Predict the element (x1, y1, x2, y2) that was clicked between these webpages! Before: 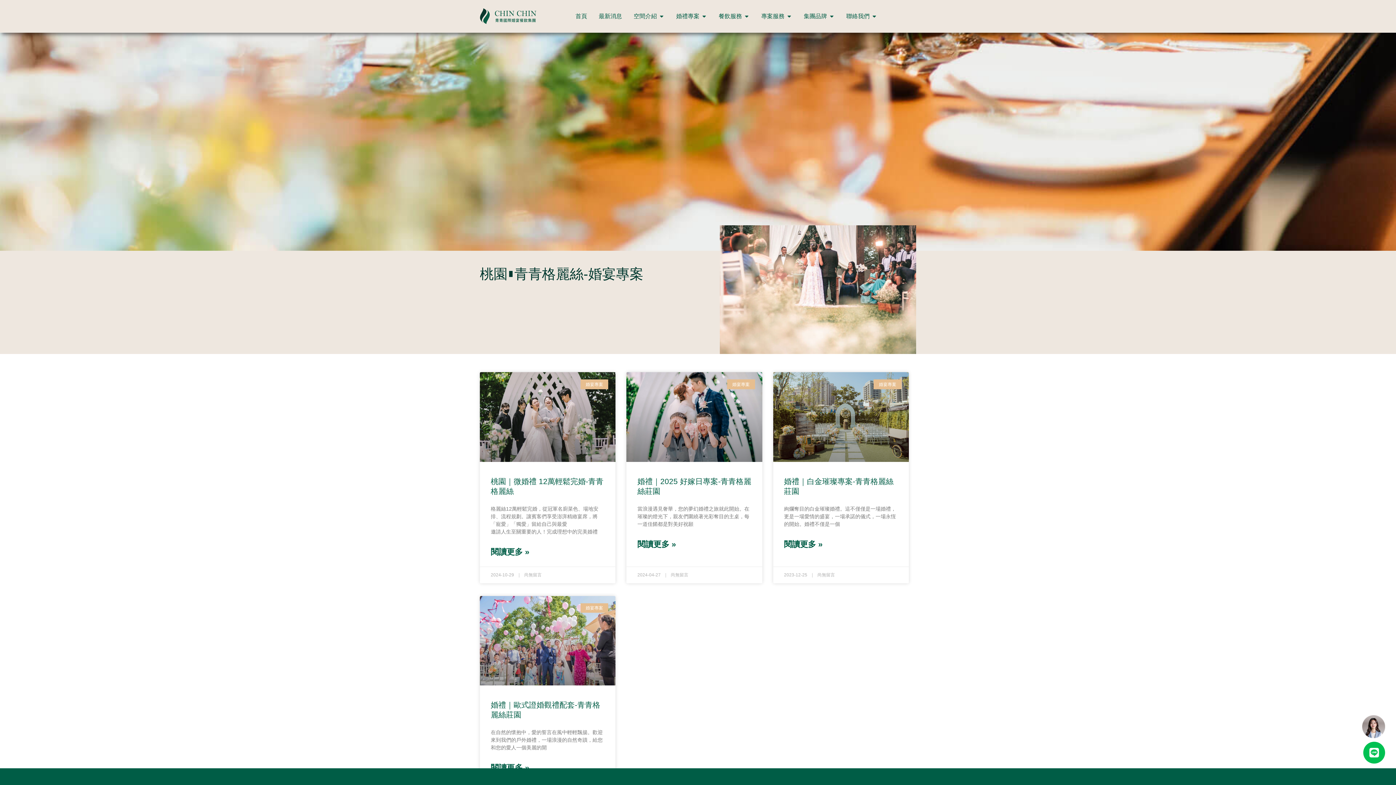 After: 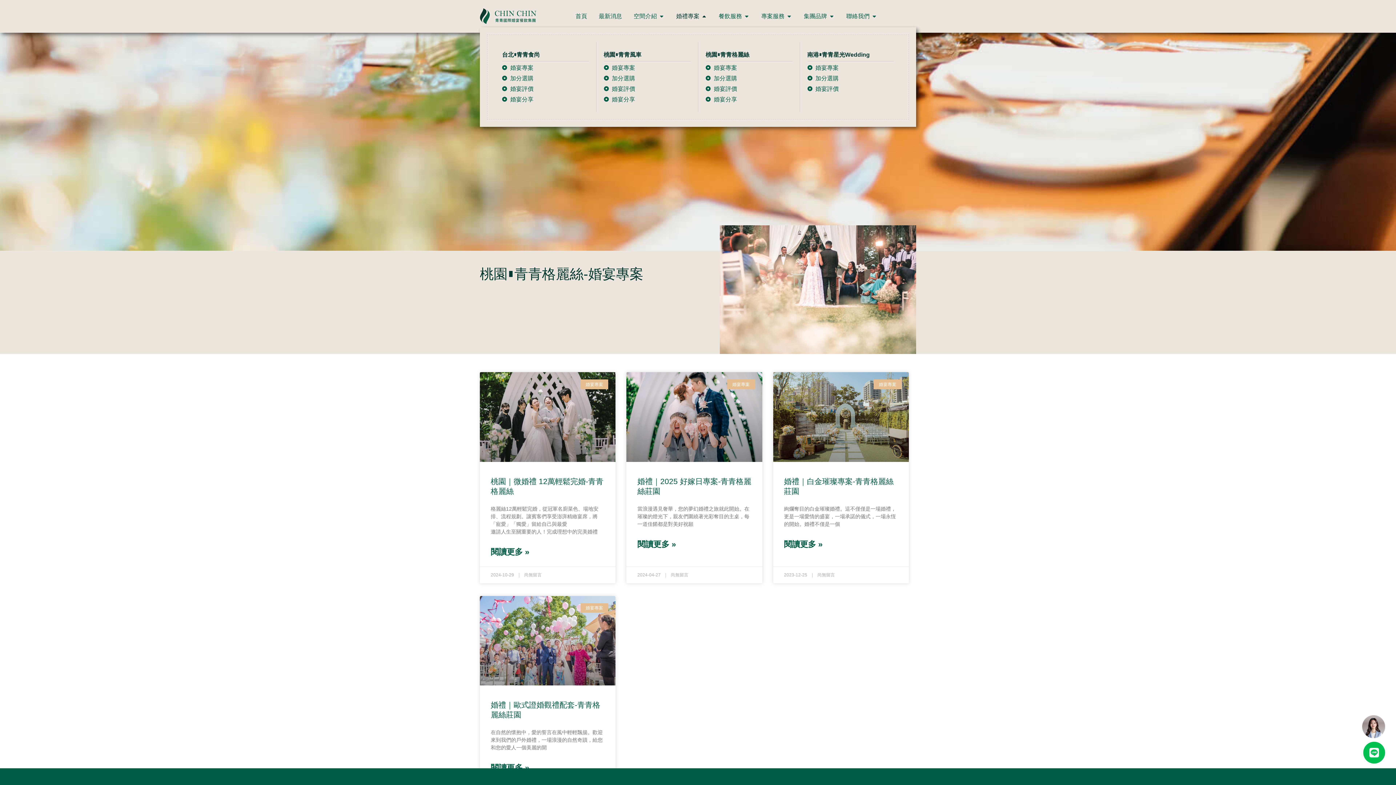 Action: bbox: (676, 11, 699, 20) label: 婚禮專案